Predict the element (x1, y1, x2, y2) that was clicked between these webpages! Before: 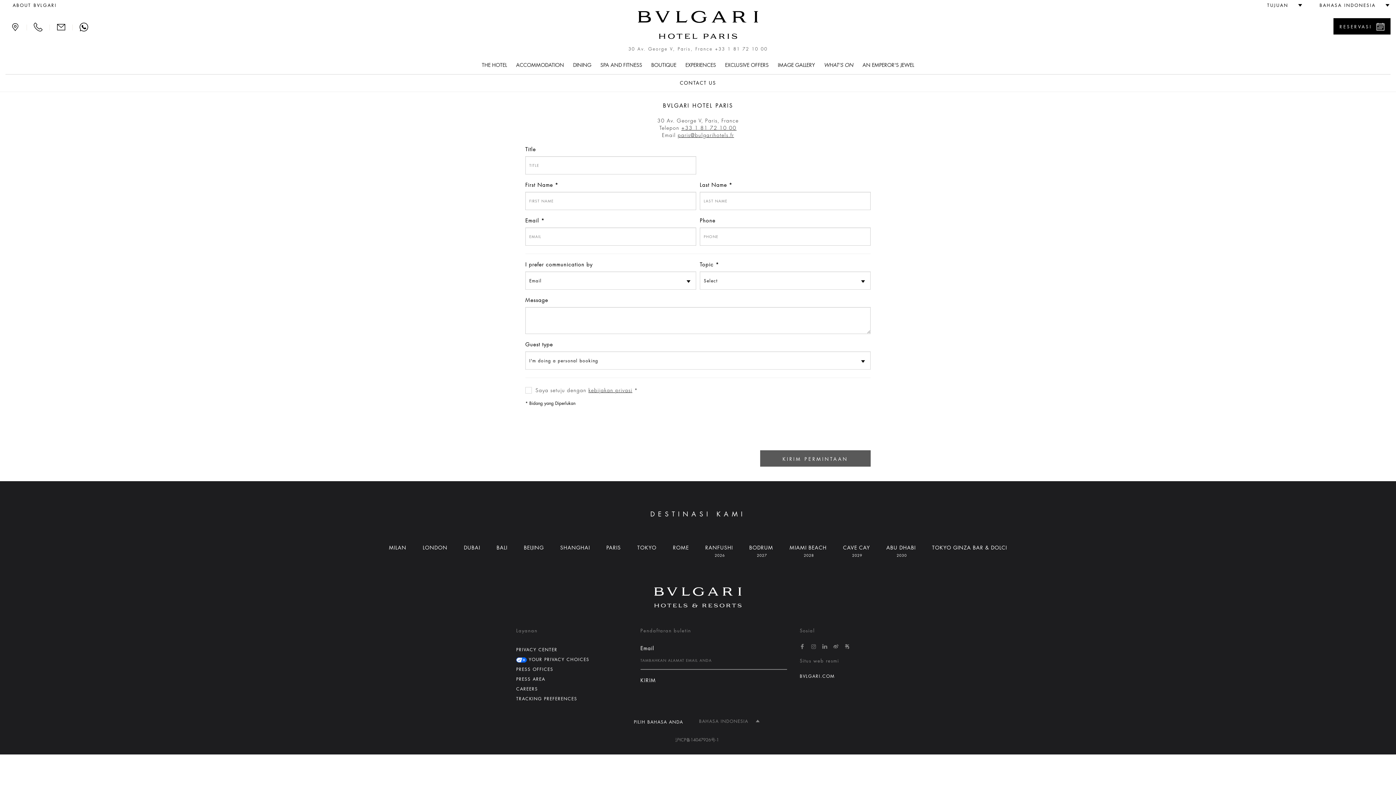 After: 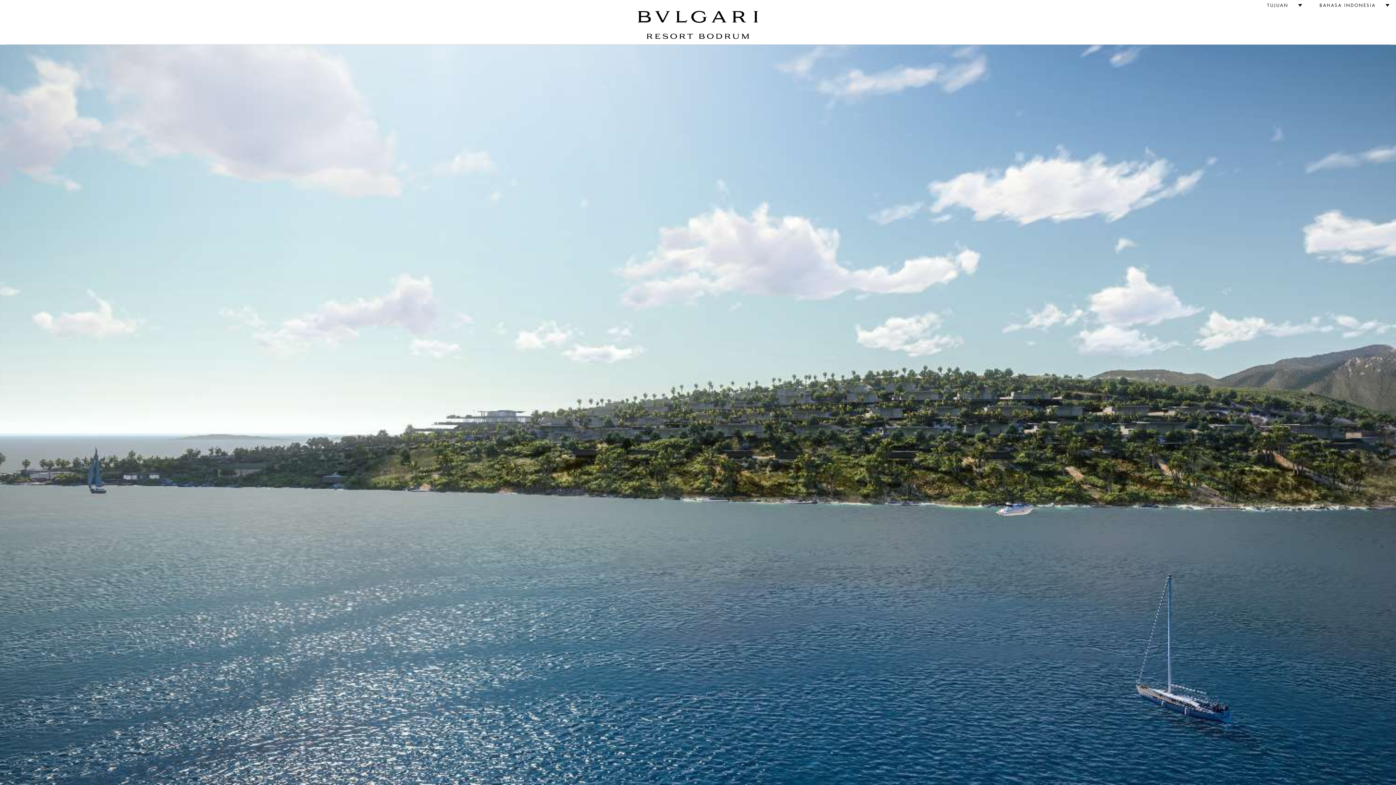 Action: label: BODRUM
 2027 bbox: (749, 544, 773, 560)